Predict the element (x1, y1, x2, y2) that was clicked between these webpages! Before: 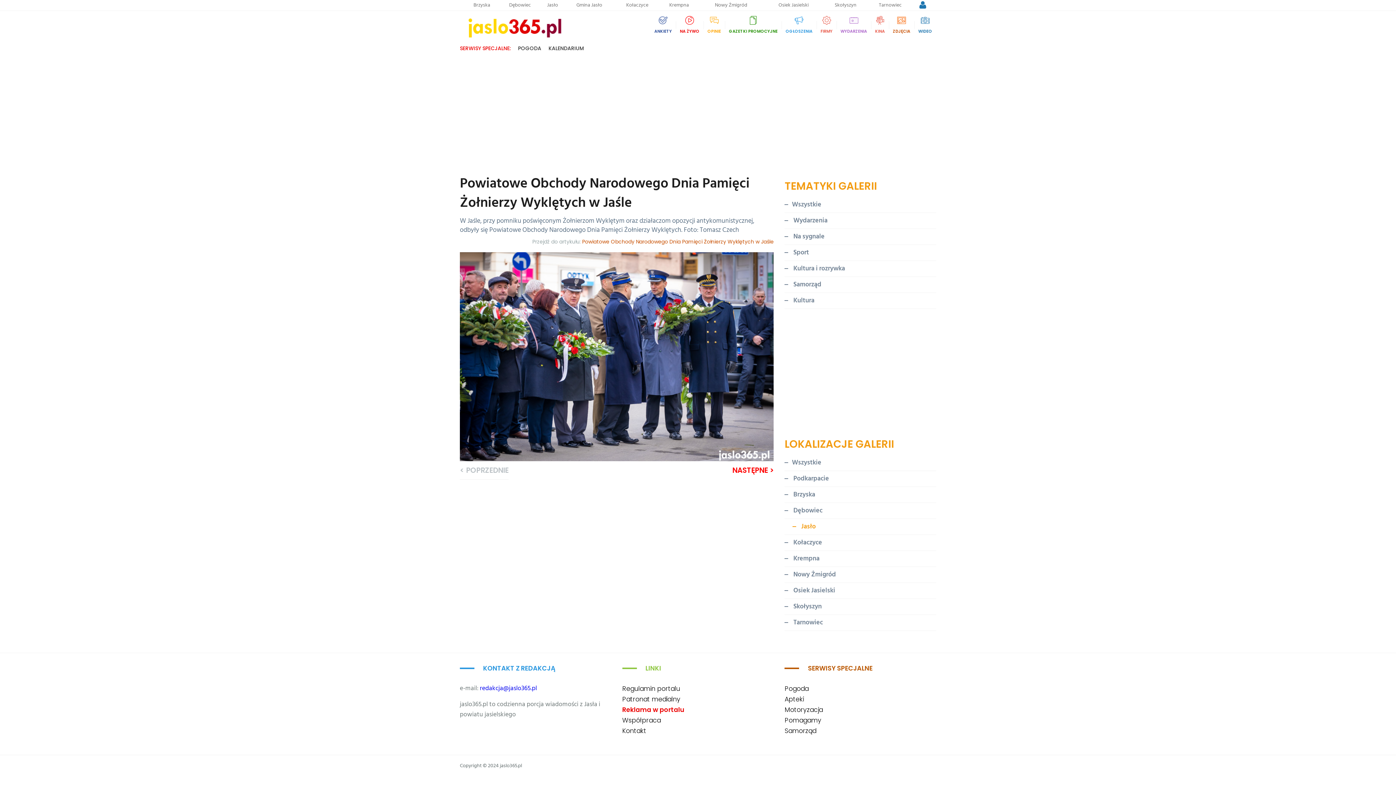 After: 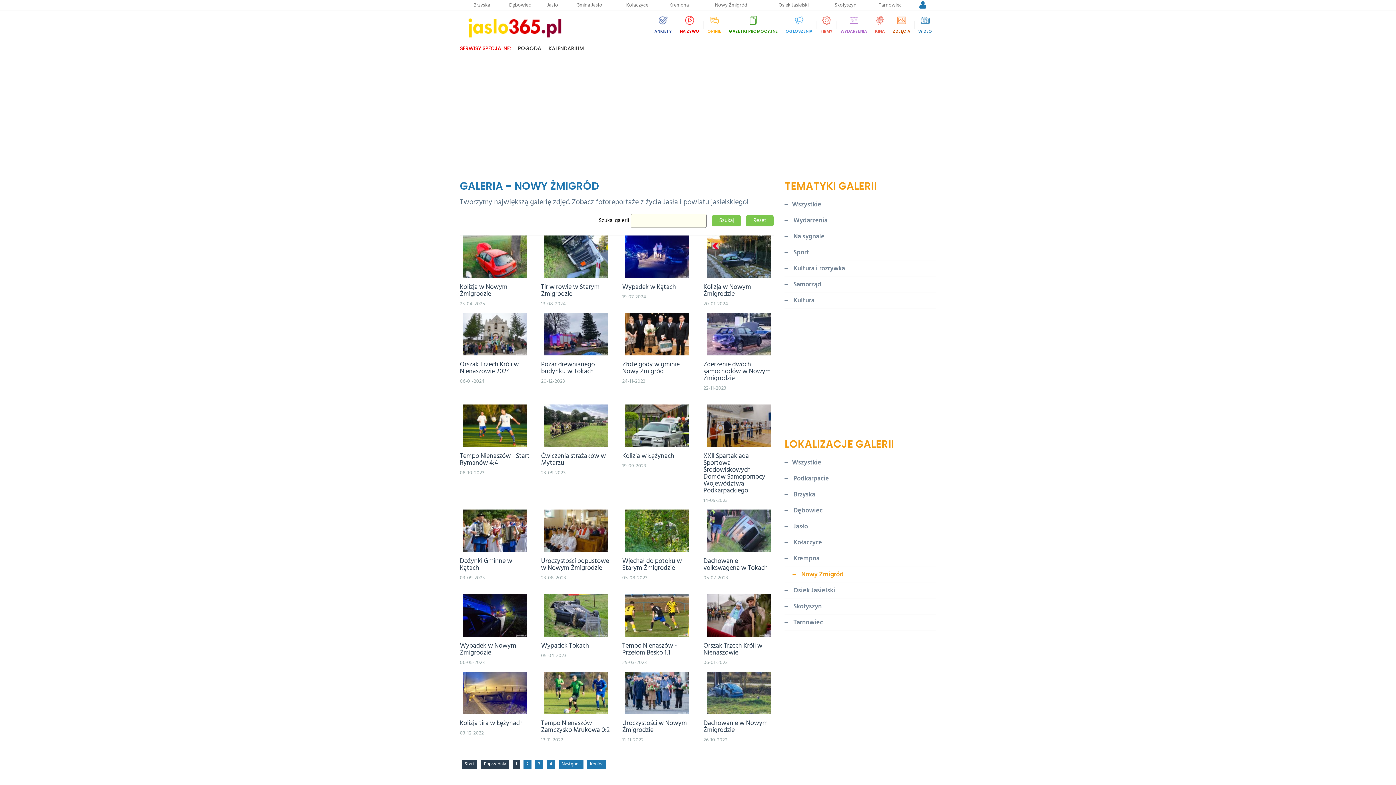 Action: bbox: (784, 567, 936, 582) label:  Nowy Żmigród